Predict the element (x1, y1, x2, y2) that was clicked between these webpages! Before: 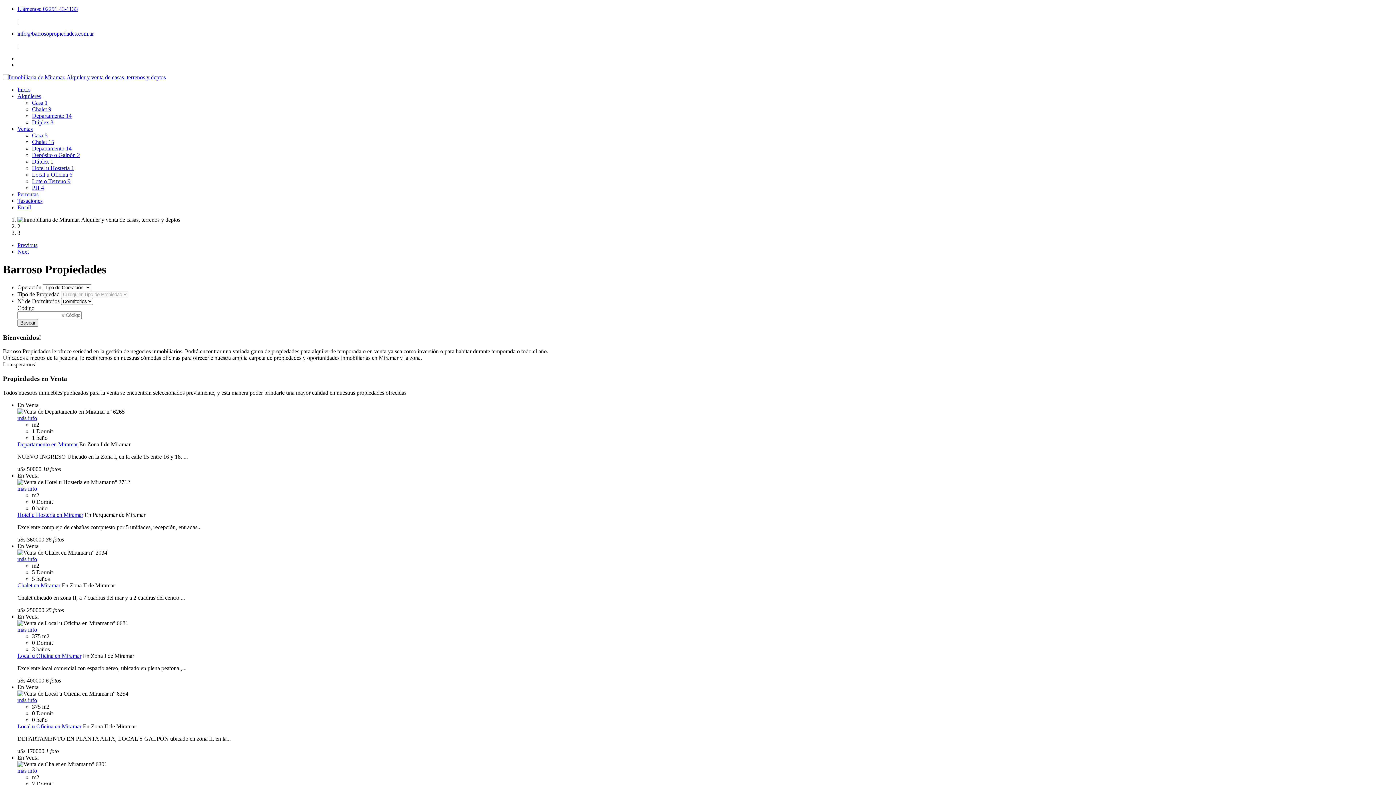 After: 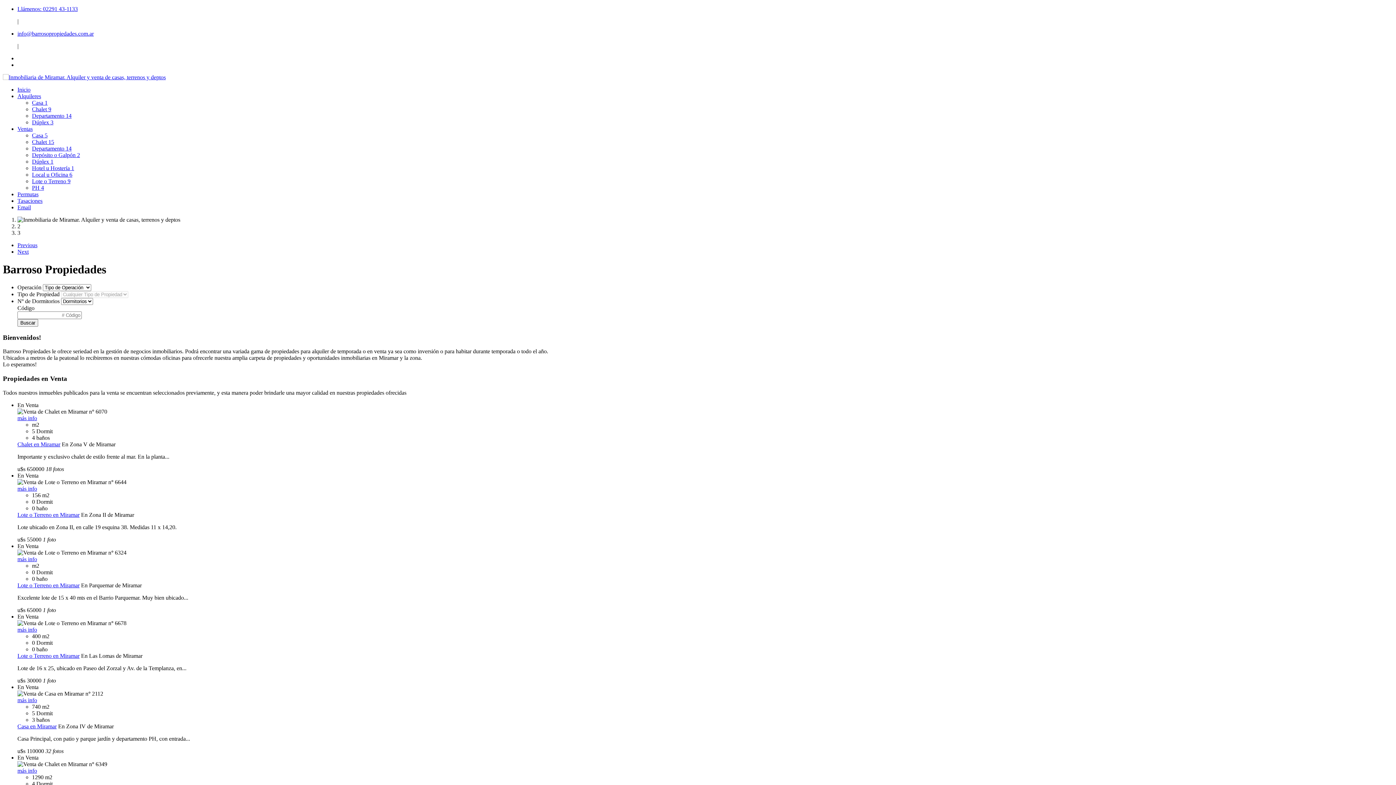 Action: label: Inicio bbox: (17, 86, 30, 92)